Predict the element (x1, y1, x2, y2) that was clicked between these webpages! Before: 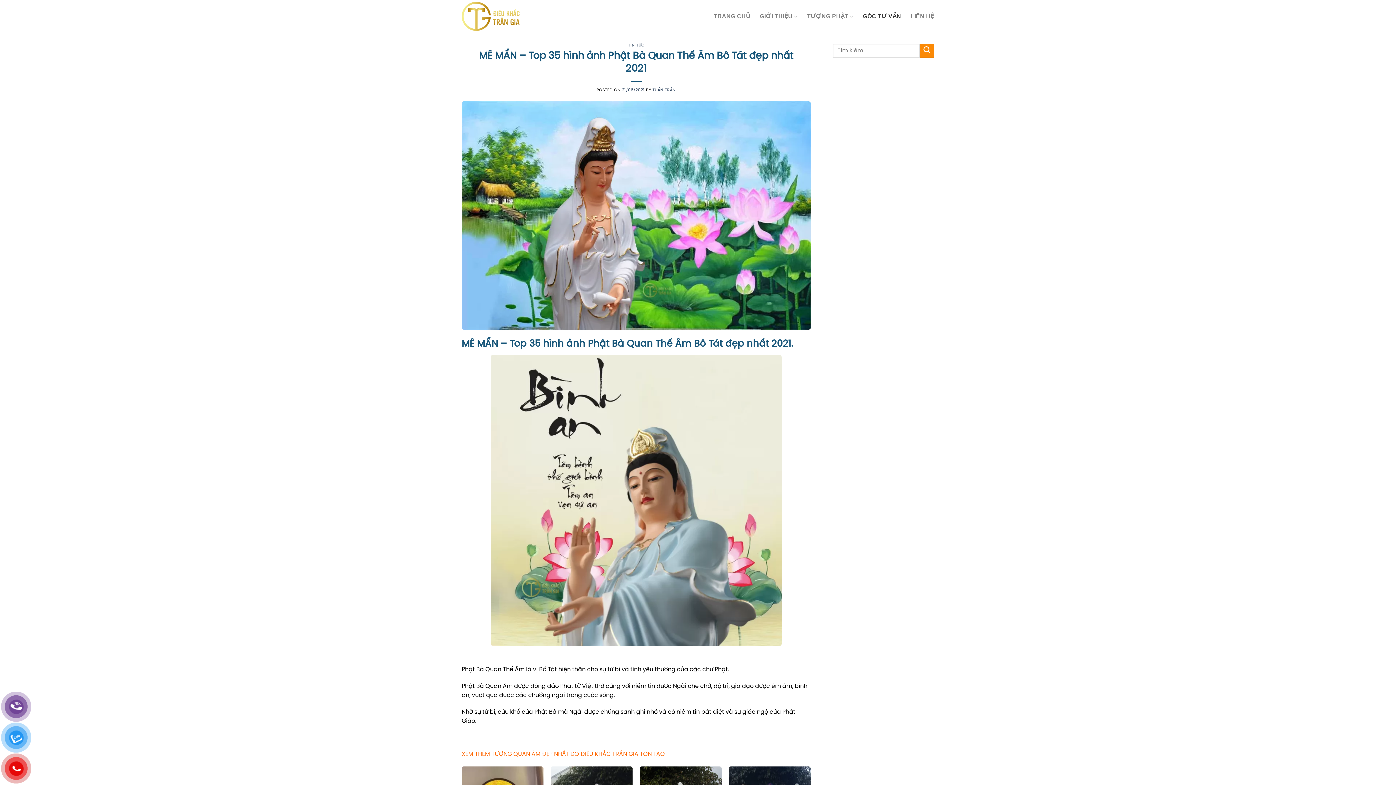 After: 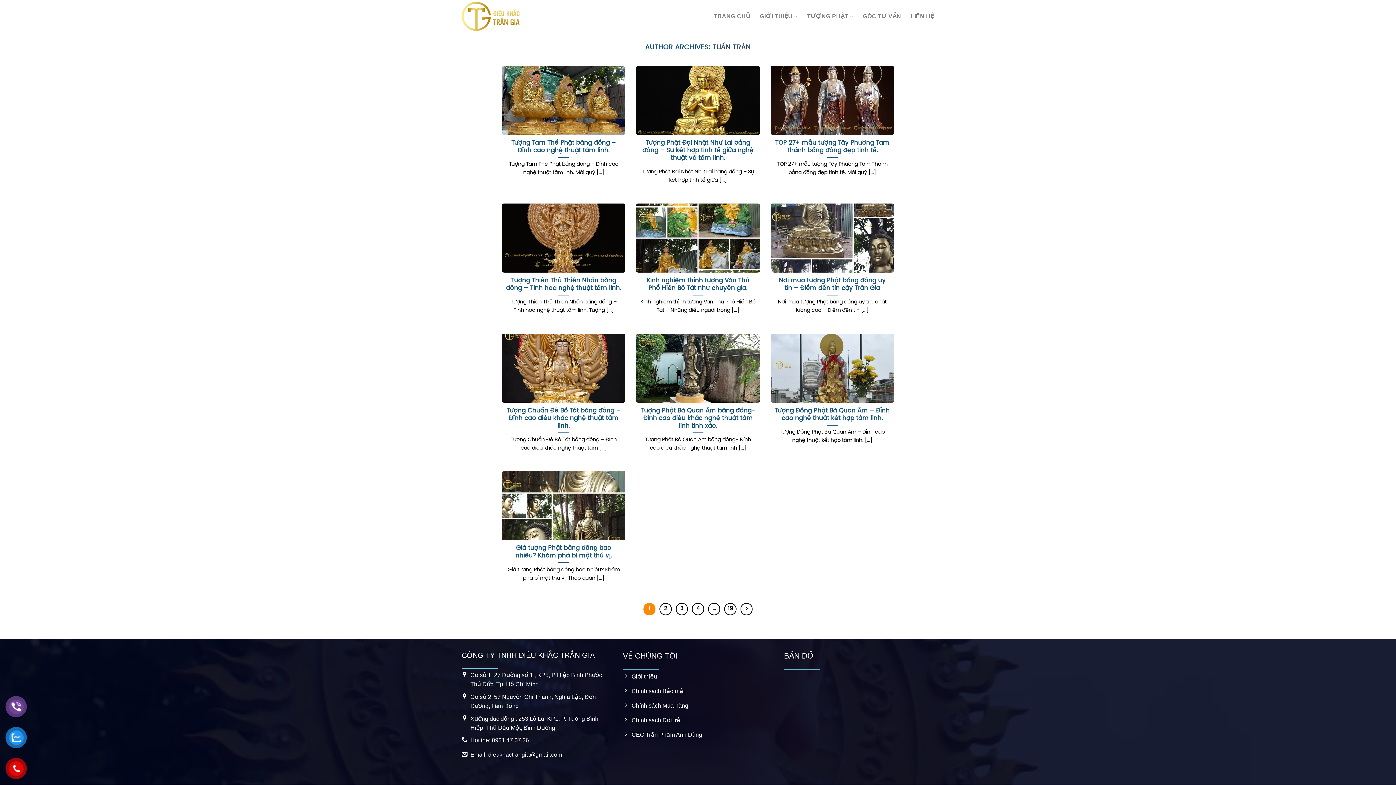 Action: bbox: (652, 87, 675, 92) label: TUẤN TRẦN